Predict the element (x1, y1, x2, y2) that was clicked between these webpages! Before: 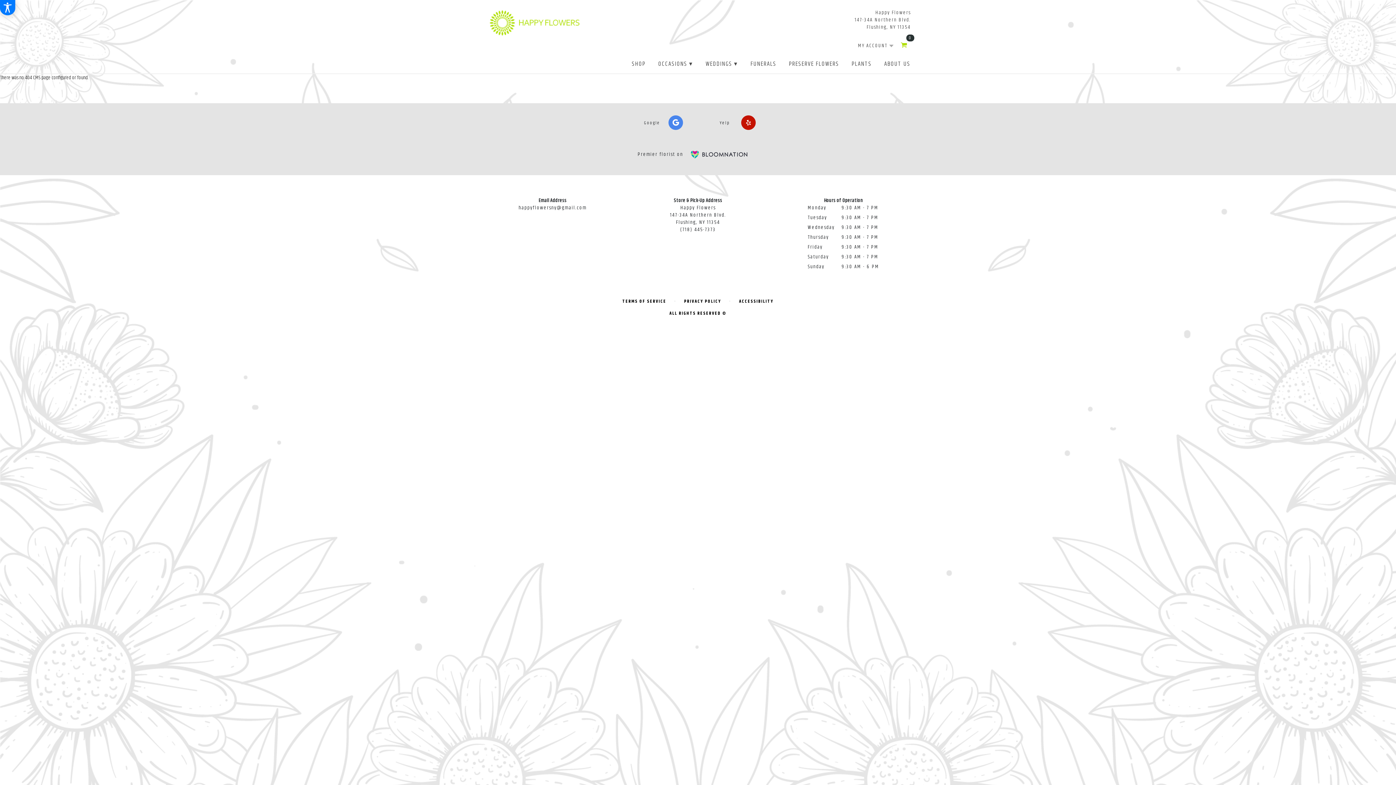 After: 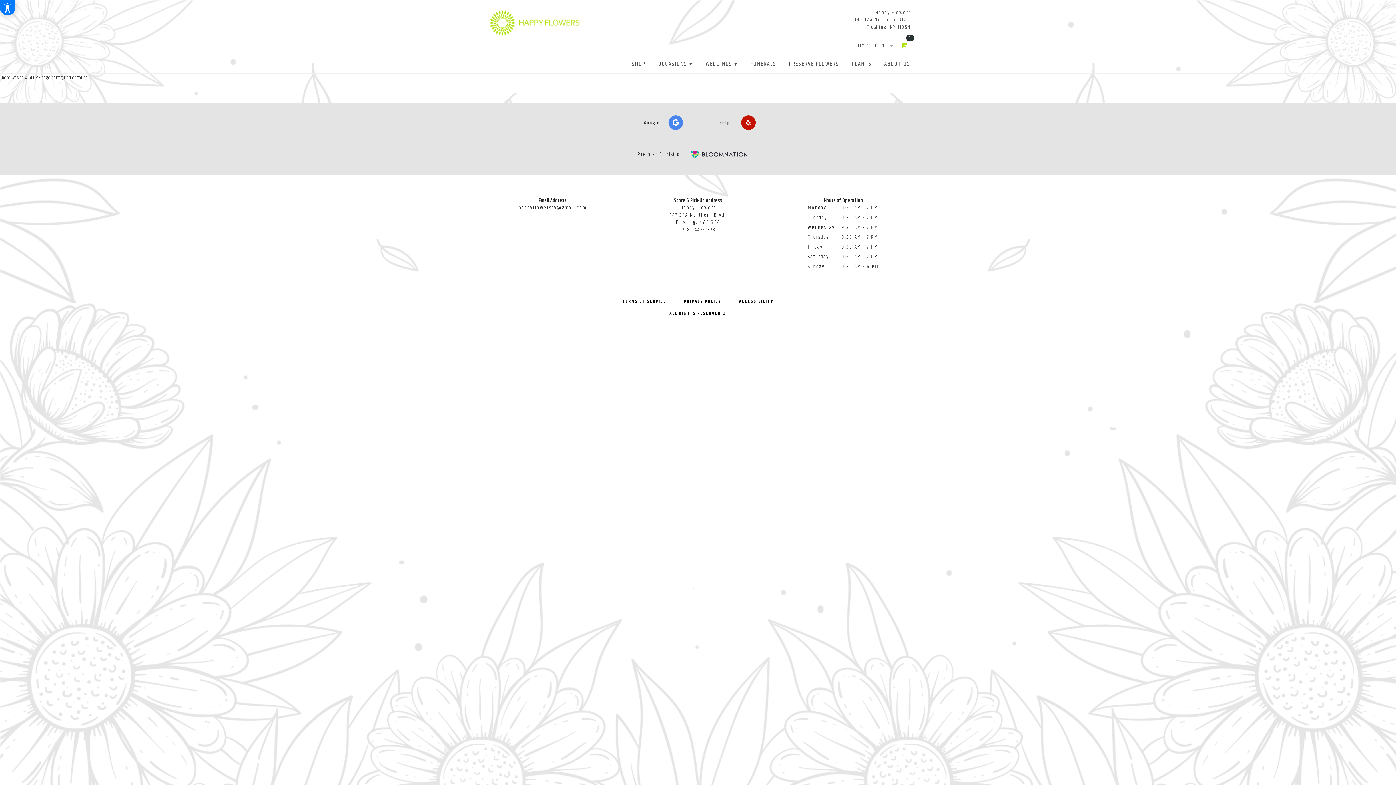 Action: label: Yelp  bbox: (698, 116, 770, 129)